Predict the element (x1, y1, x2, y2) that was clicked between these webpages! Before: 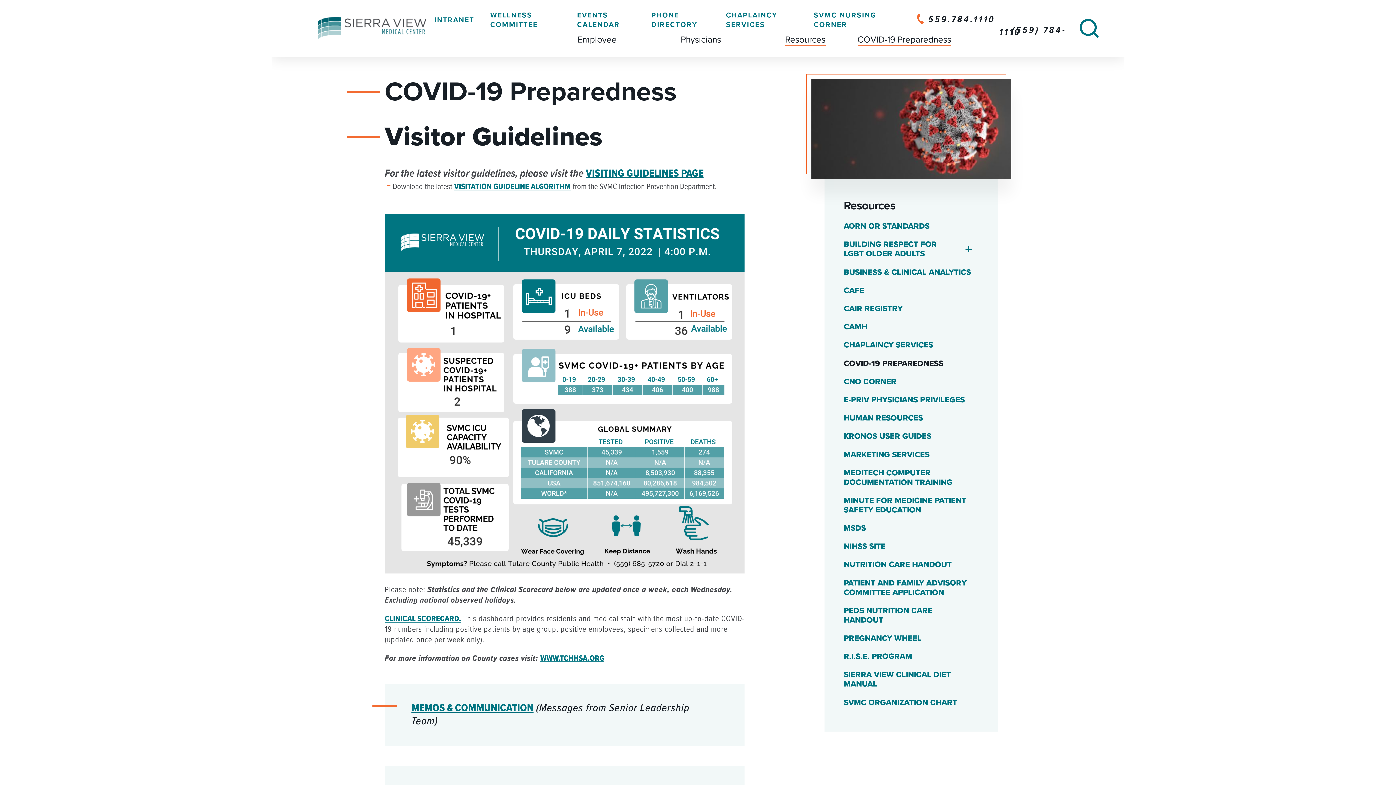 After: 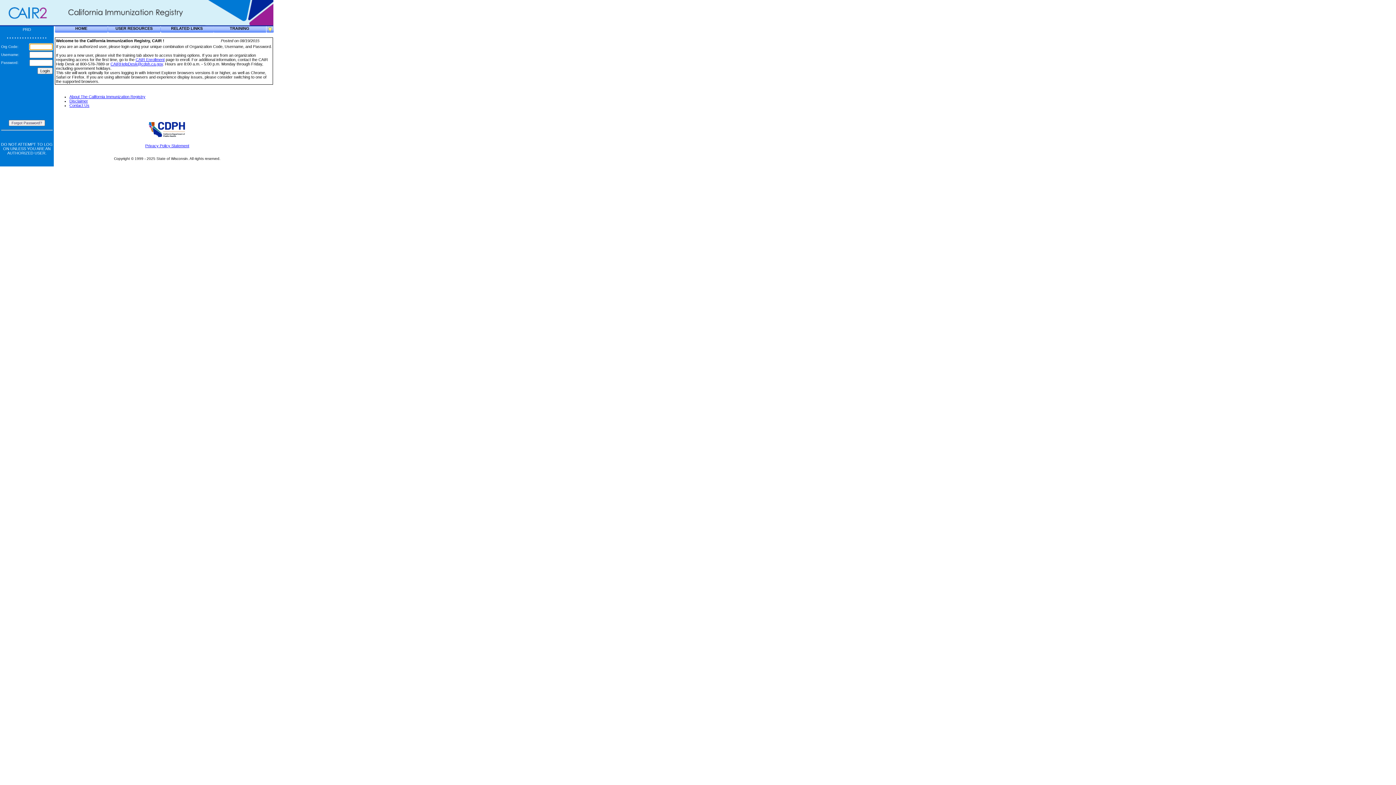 Action: label: CAIR REGISTRY bbox: (843, 299, 979, 317)